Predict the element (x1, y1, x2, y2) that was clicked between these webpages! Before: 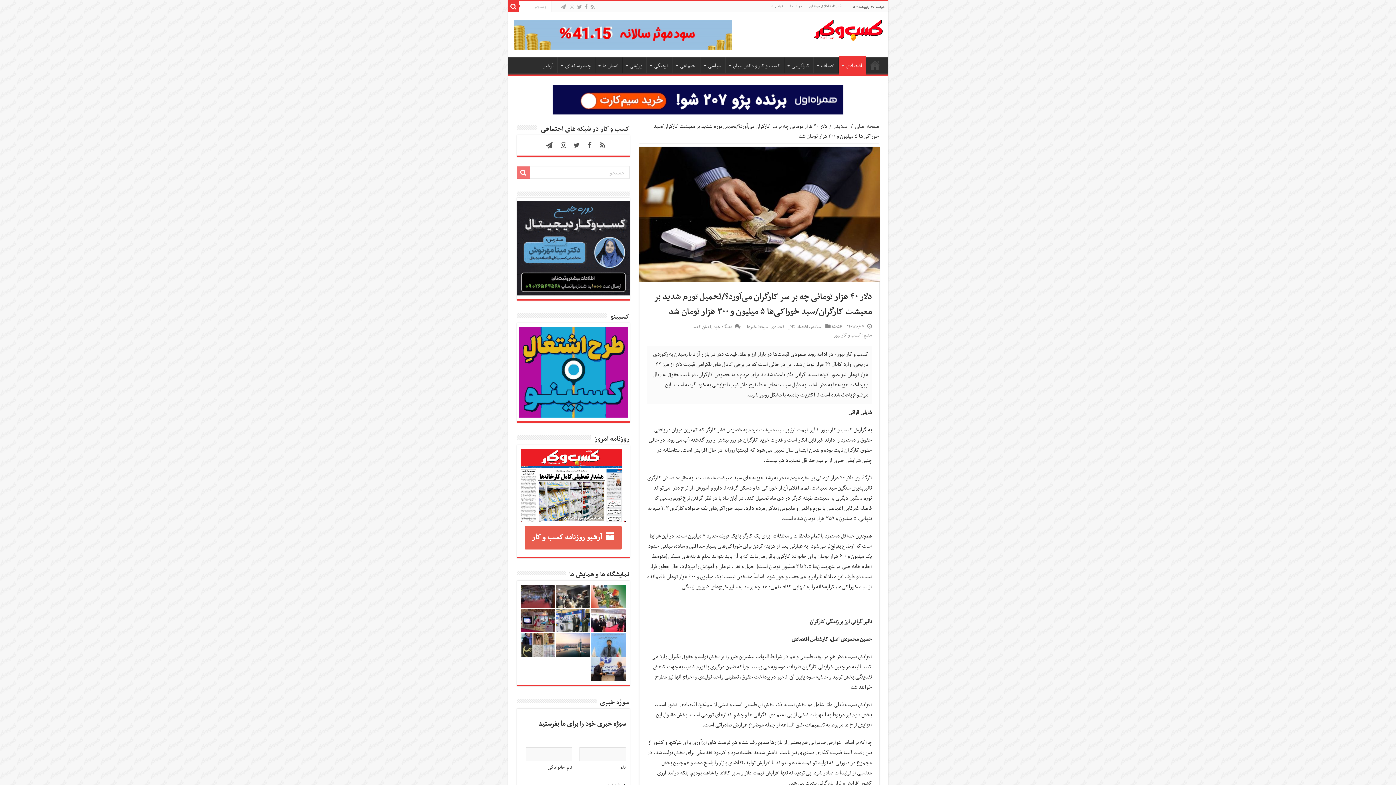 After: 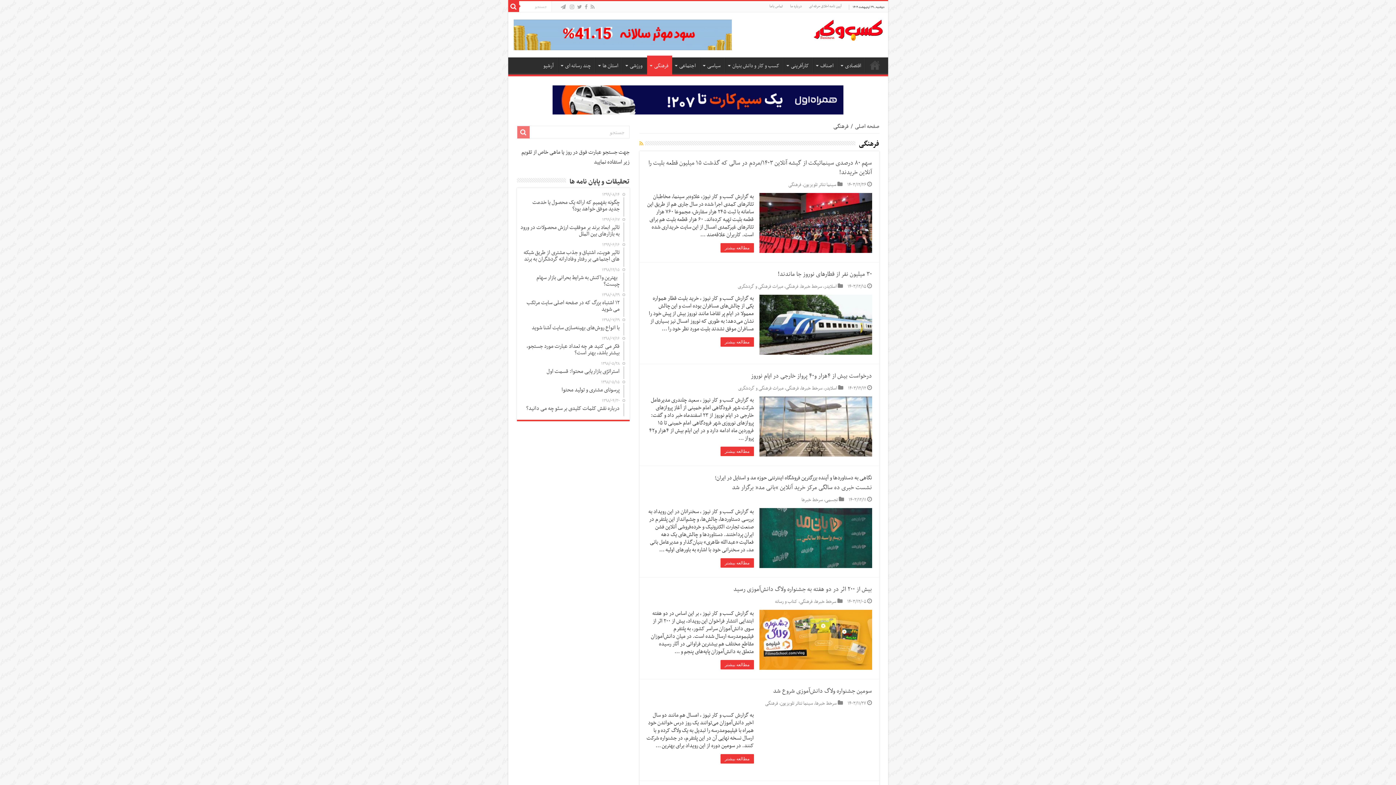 Action: label: فرهنگی bbox: (647, 57, 672, 72)